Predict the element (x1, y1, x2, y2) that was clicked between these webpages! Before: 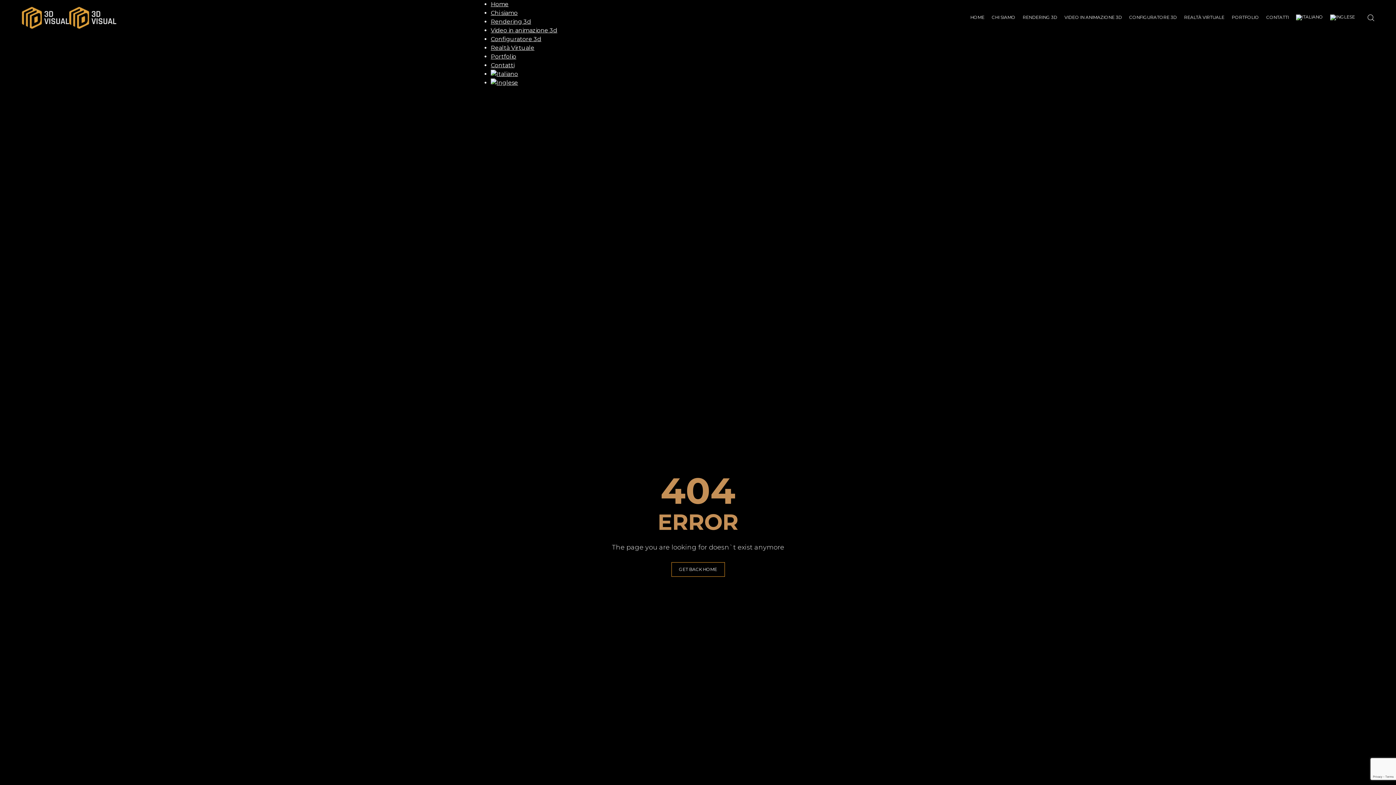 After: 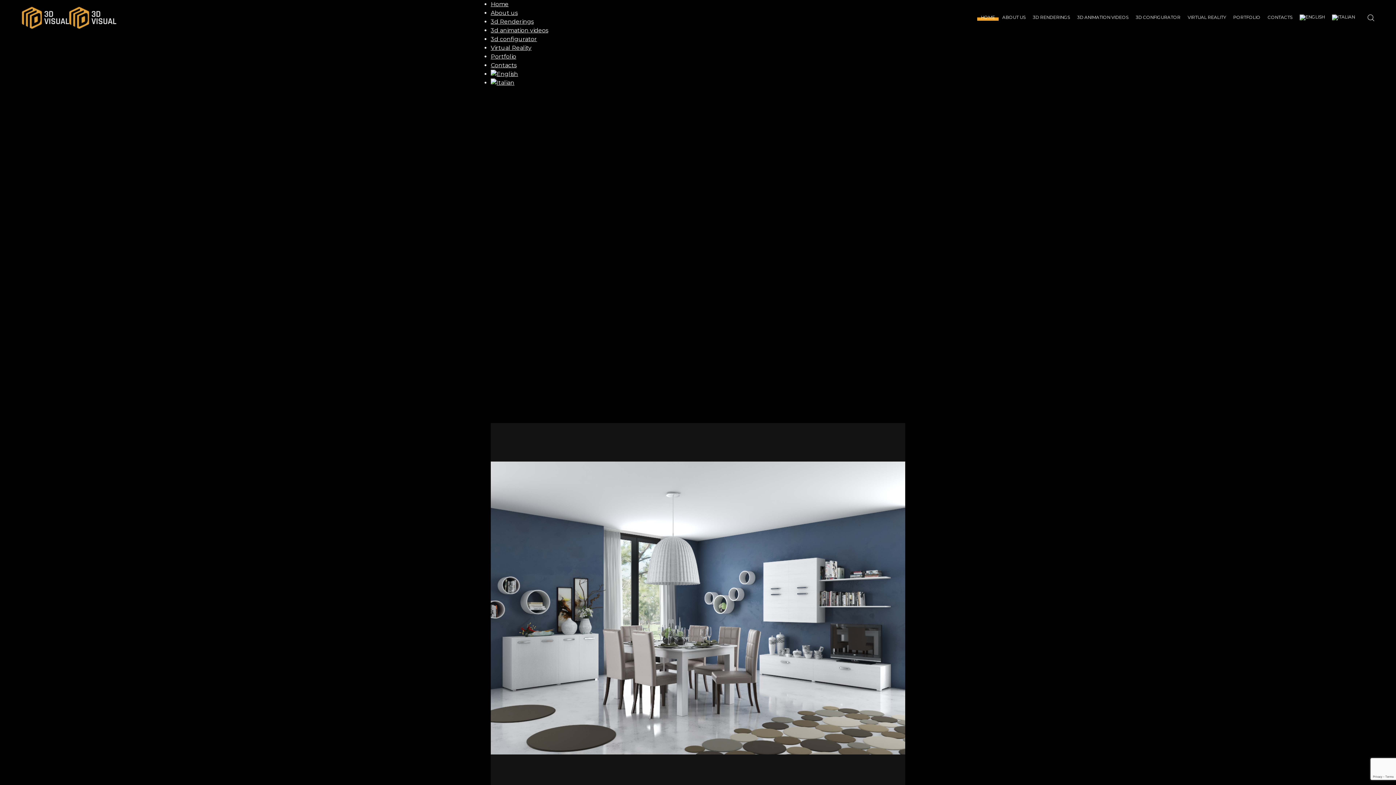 Action: bbox: (490, 79, 518, 86)